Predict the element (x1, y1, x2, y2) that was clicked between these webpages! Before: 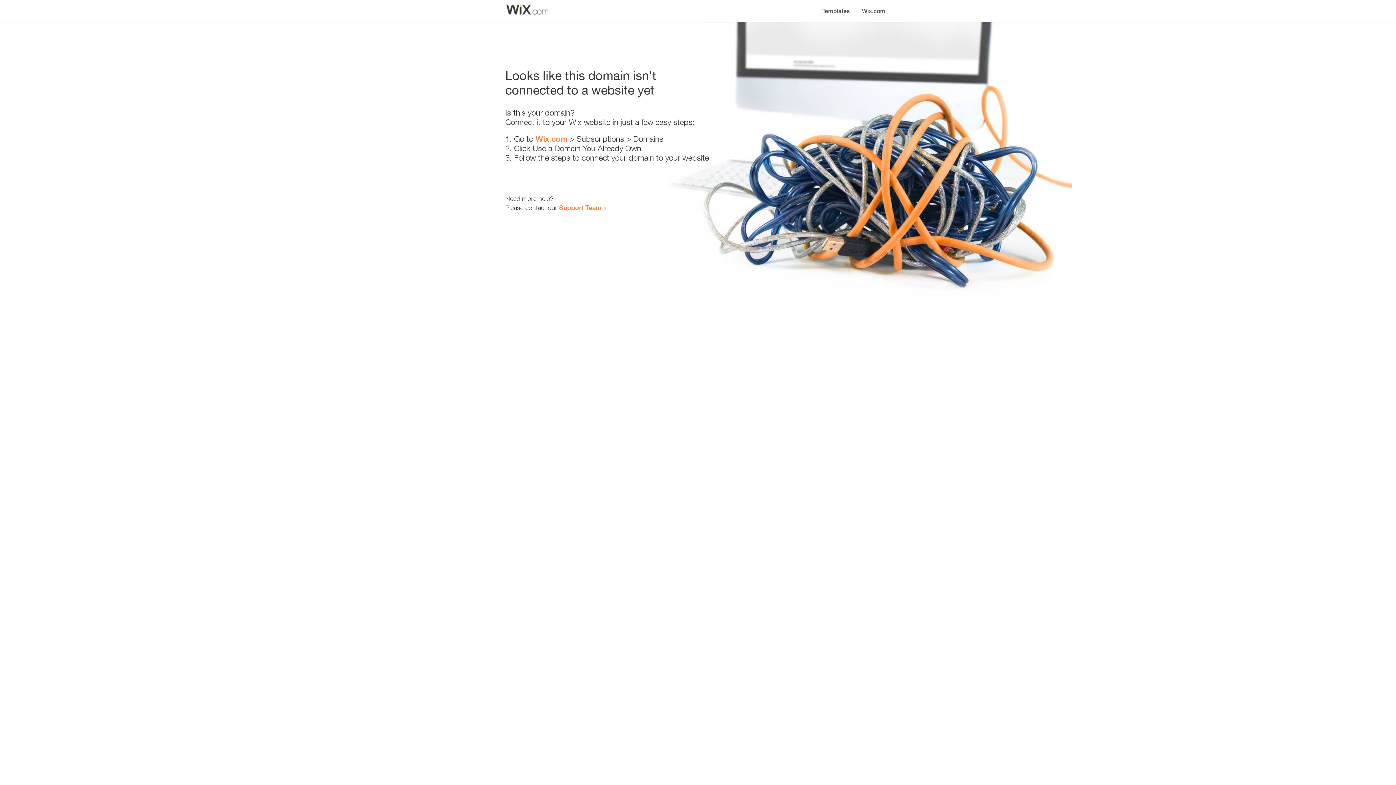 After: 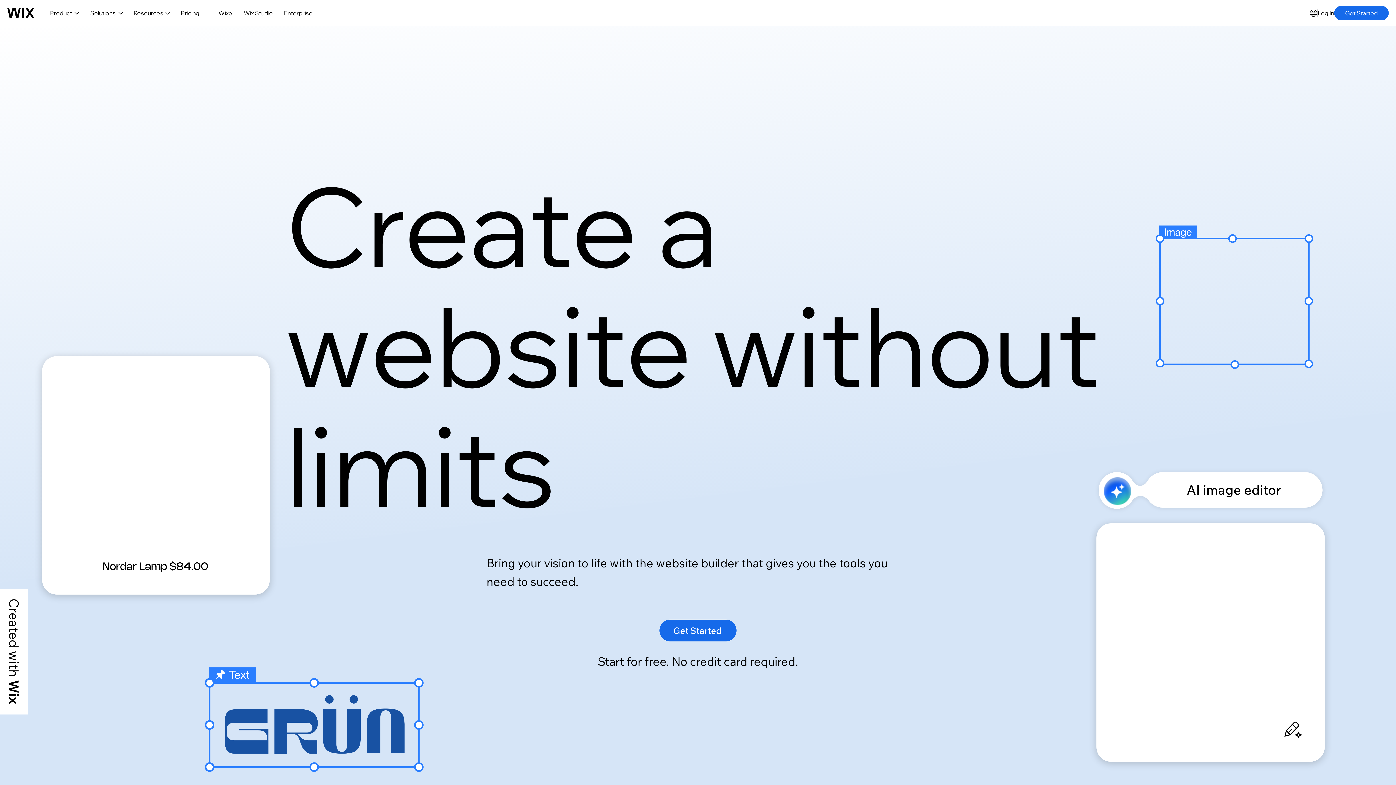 Action: bbox: (535, 134, 567, 143) label: Wix.com